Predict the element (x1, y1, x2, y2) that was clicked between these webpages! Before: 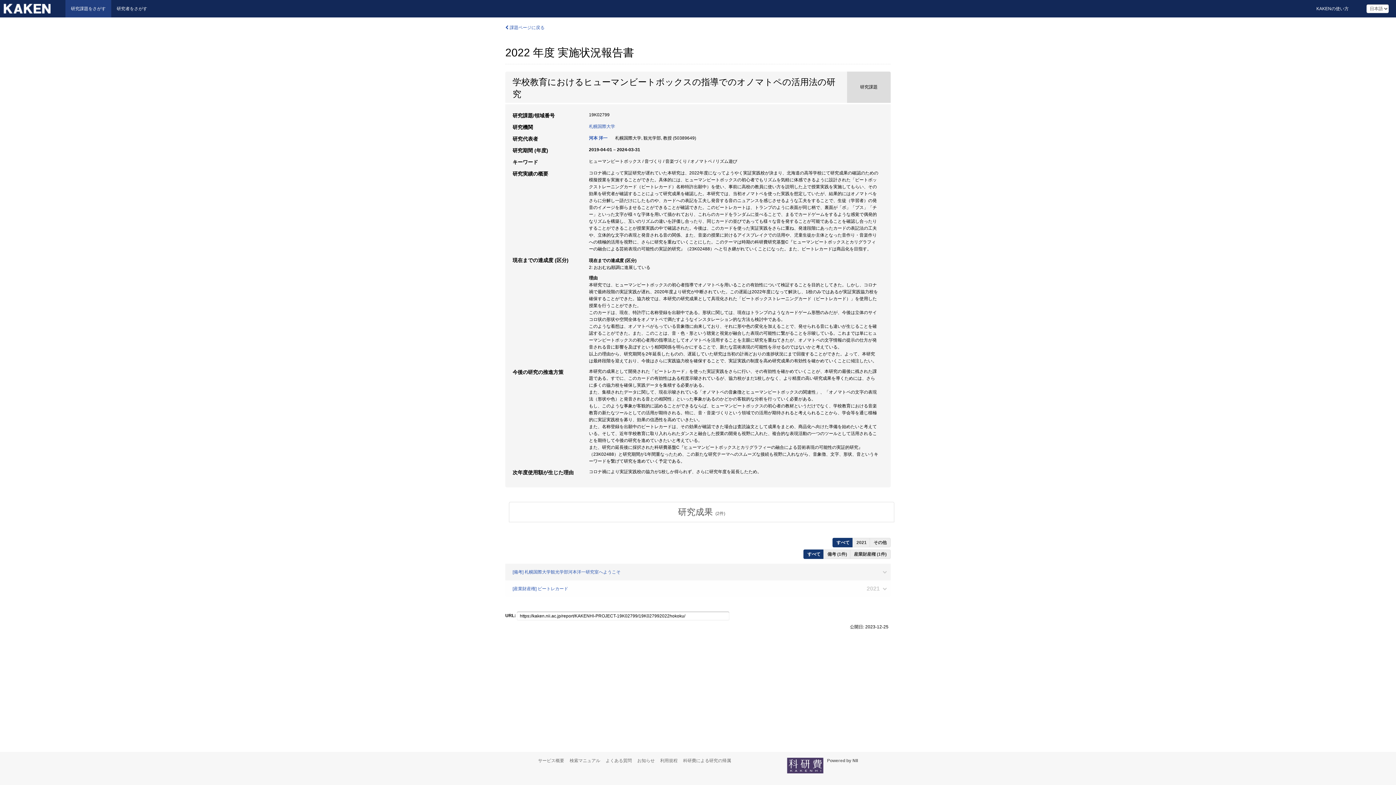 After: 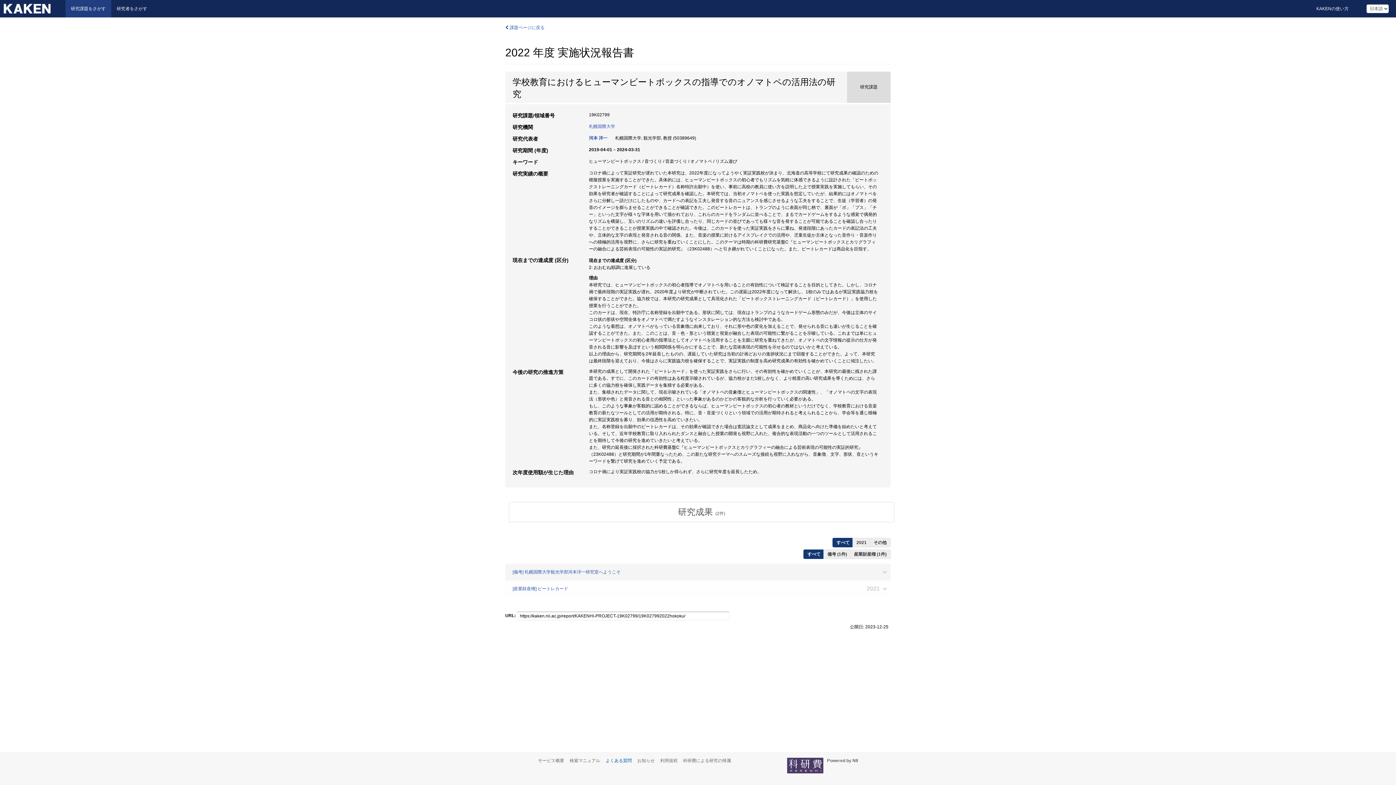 Action: label: よくある質問 bbox: (605, 758, 636, 763)